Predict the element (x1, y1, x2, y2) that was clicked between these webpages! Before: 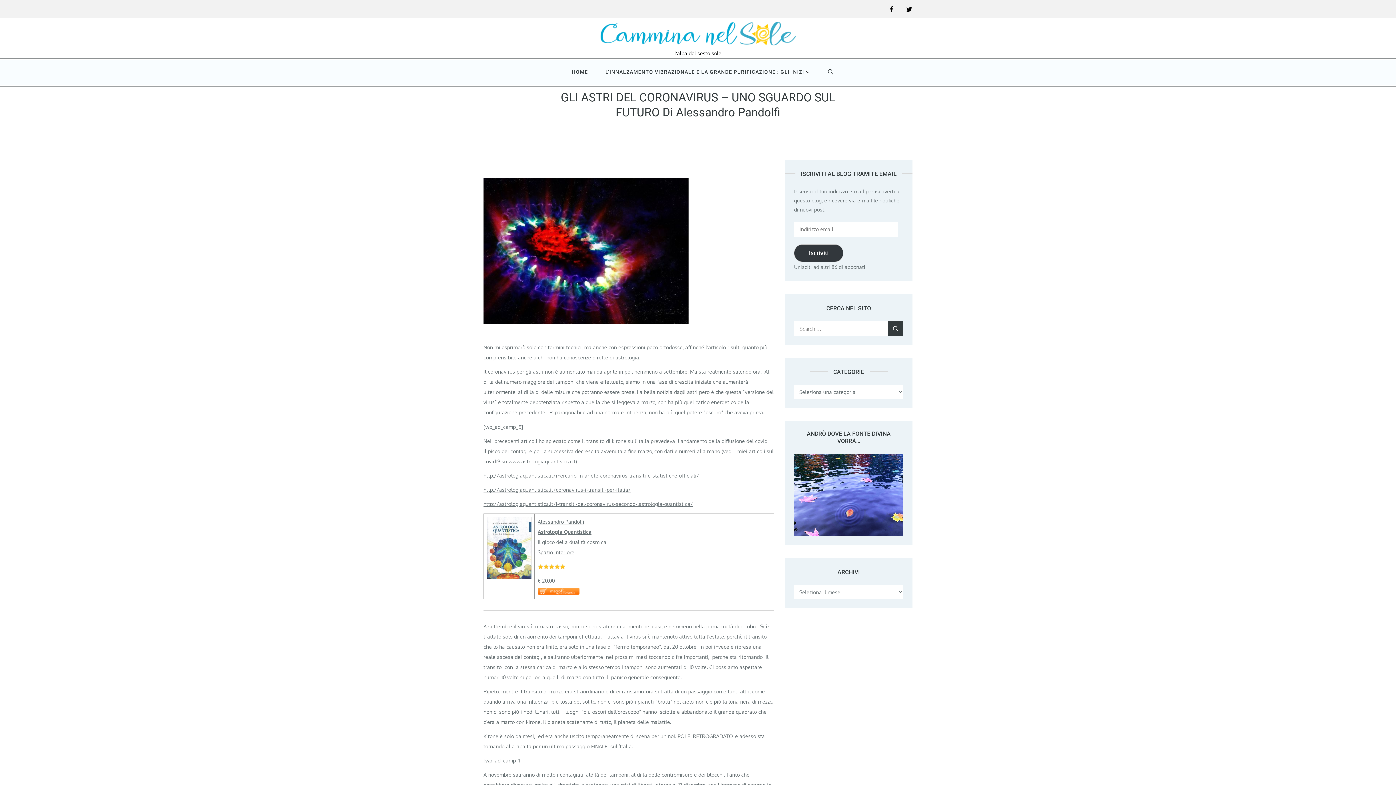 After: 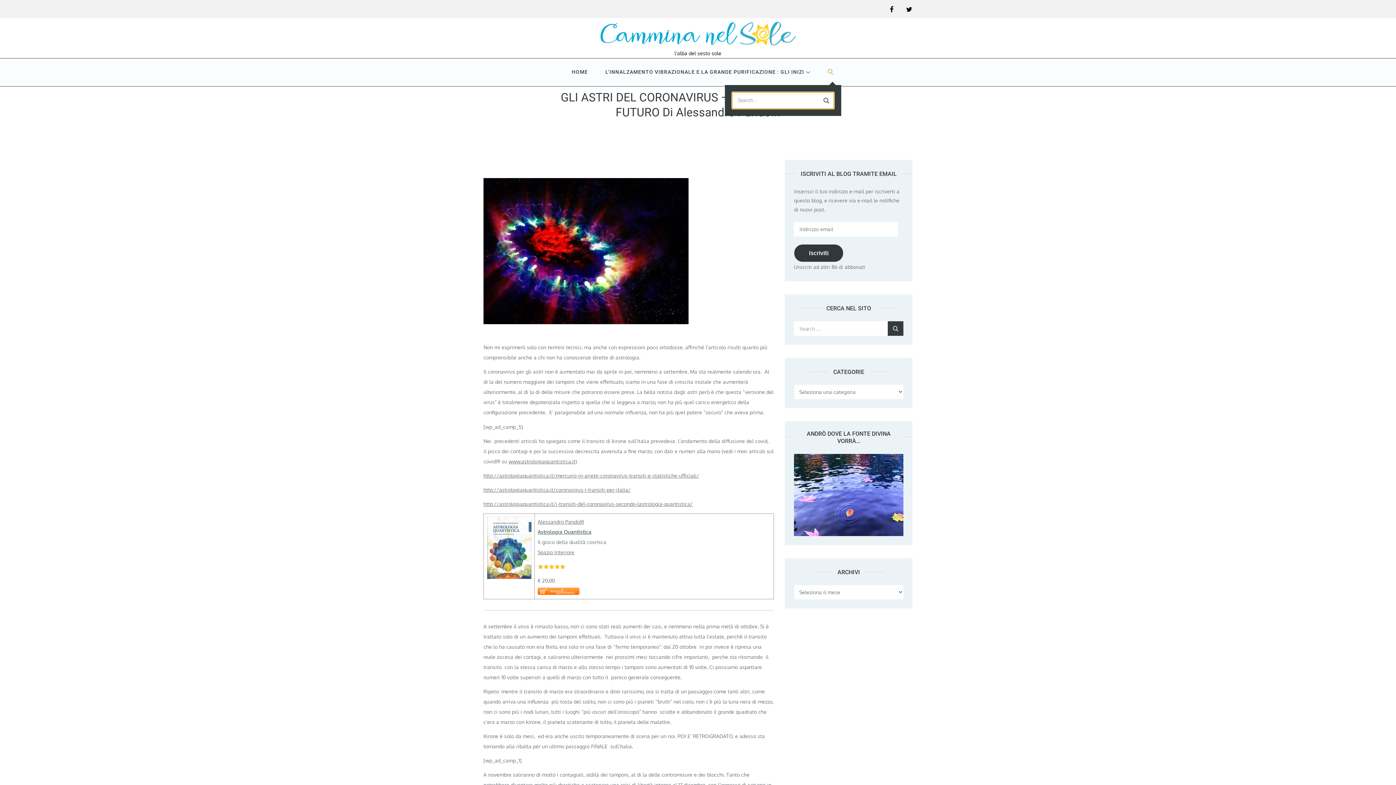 Action: bbox: (820, 59, 841, 84)